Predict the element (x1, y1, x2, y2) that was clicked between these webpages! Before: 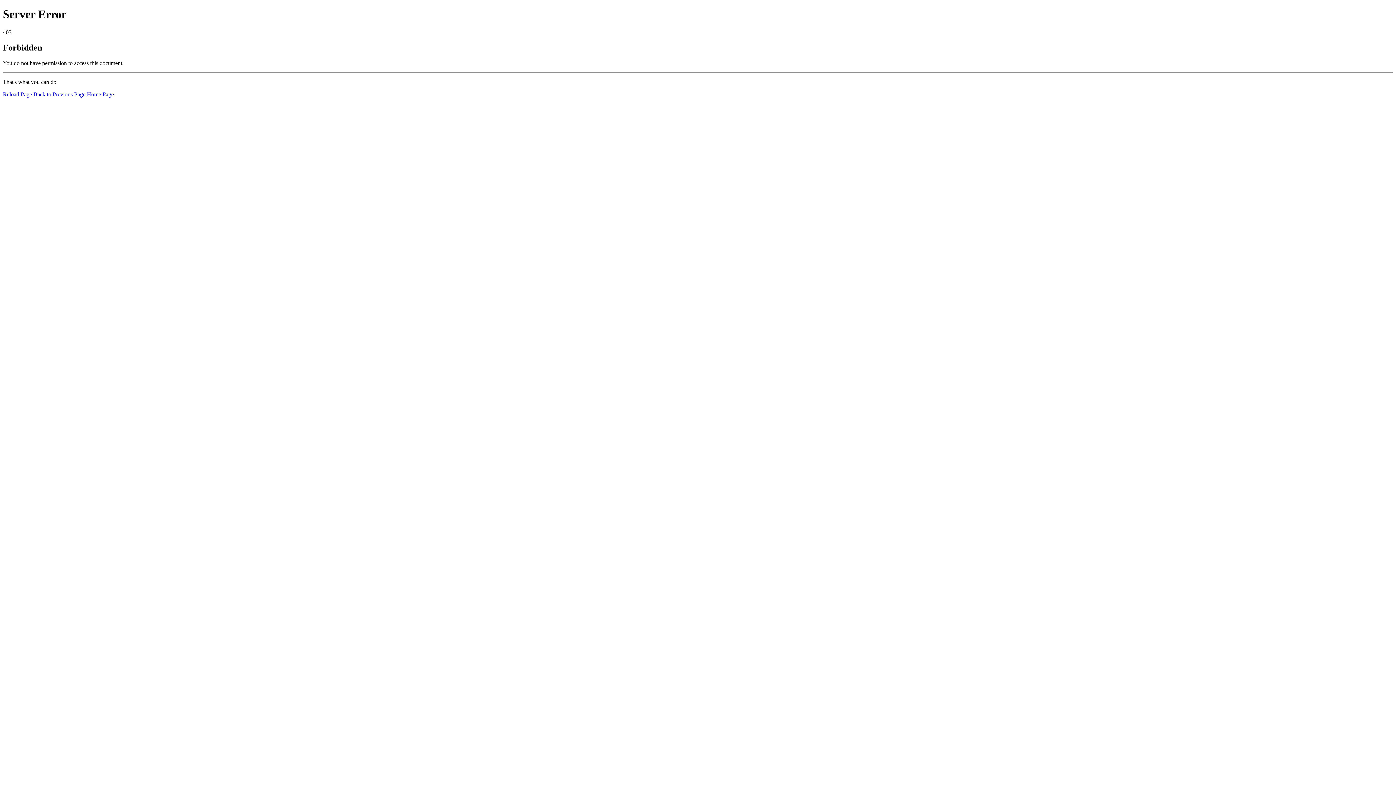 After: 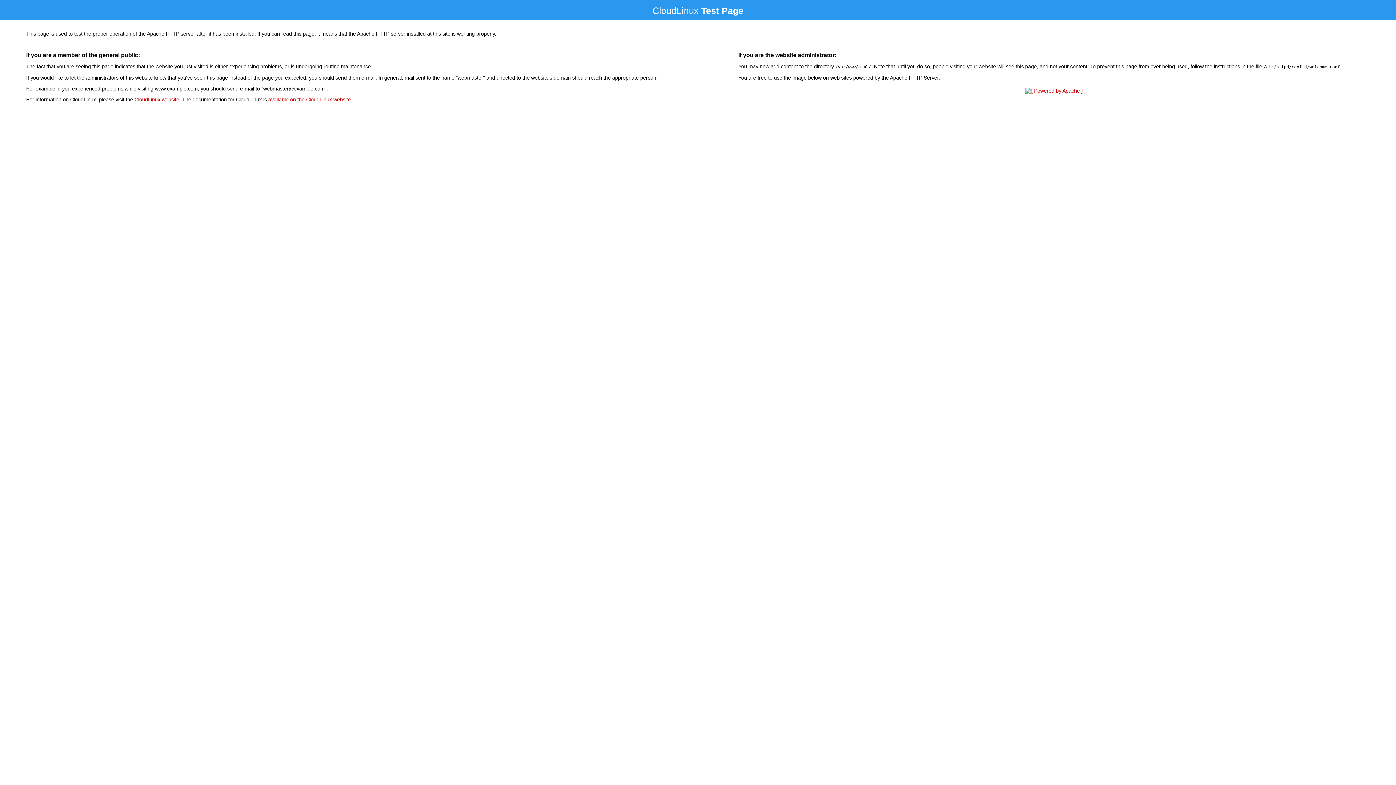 Action: bbox: (86, 91, 113, 97) label: Home Page